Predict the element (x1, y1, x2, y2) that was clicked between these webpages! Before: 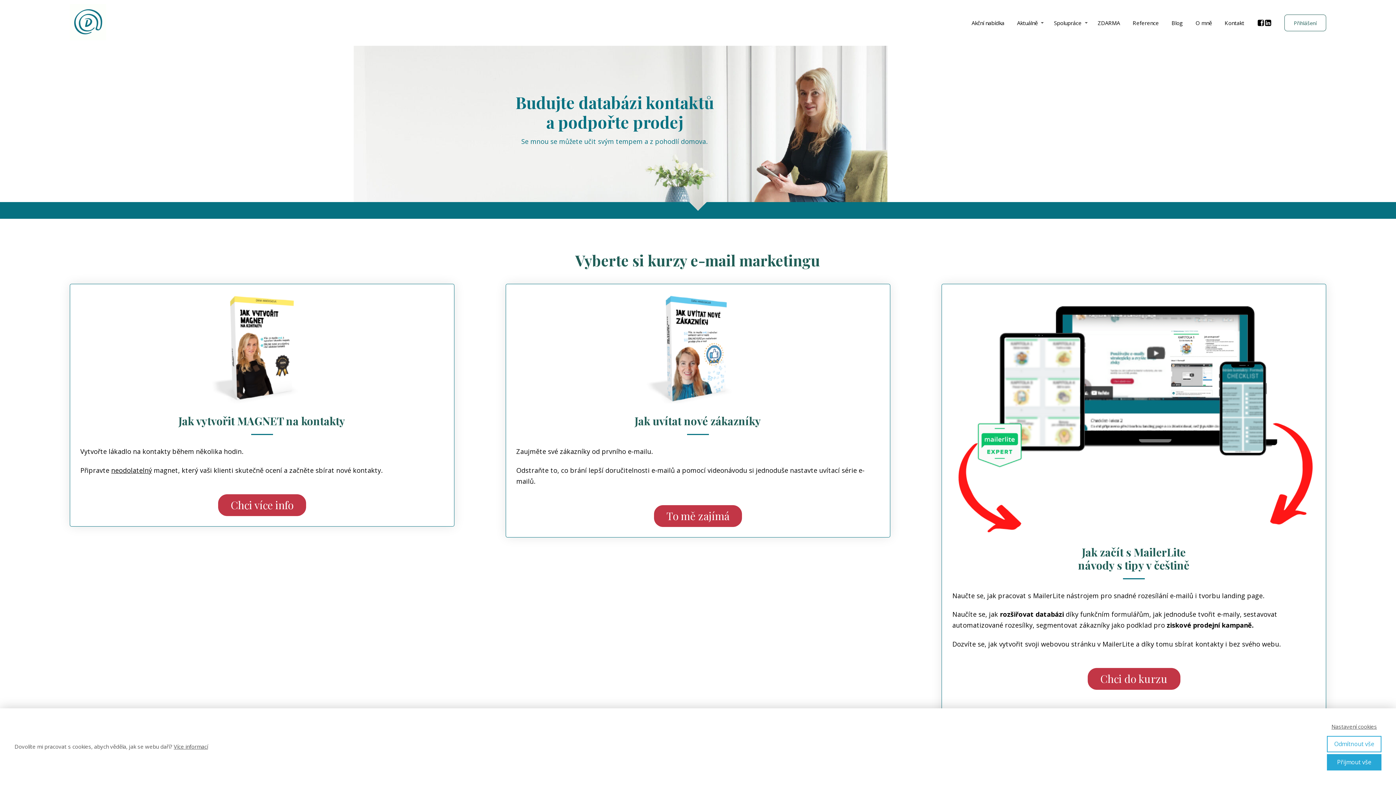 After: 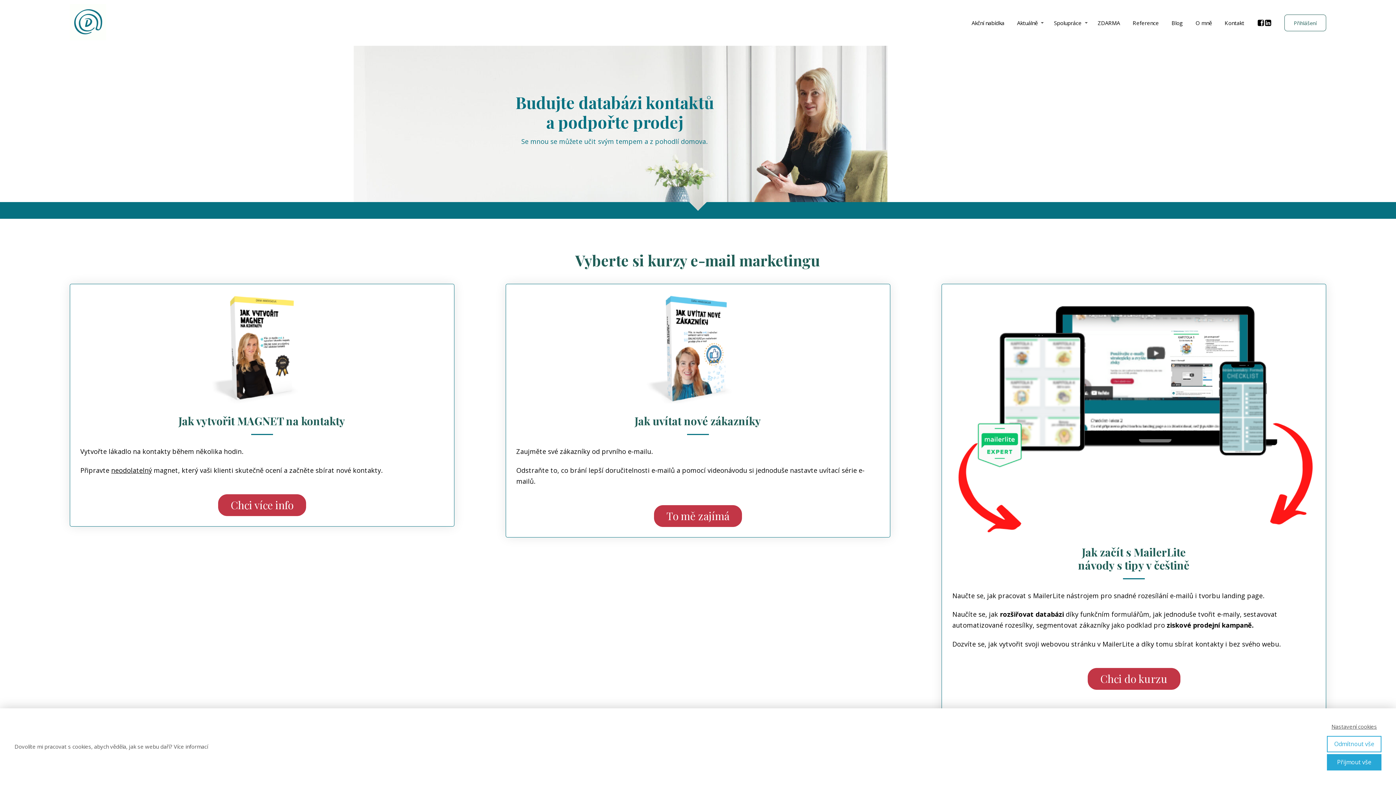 Action: label: Více informací bbox: (173, 743, 208, 750)